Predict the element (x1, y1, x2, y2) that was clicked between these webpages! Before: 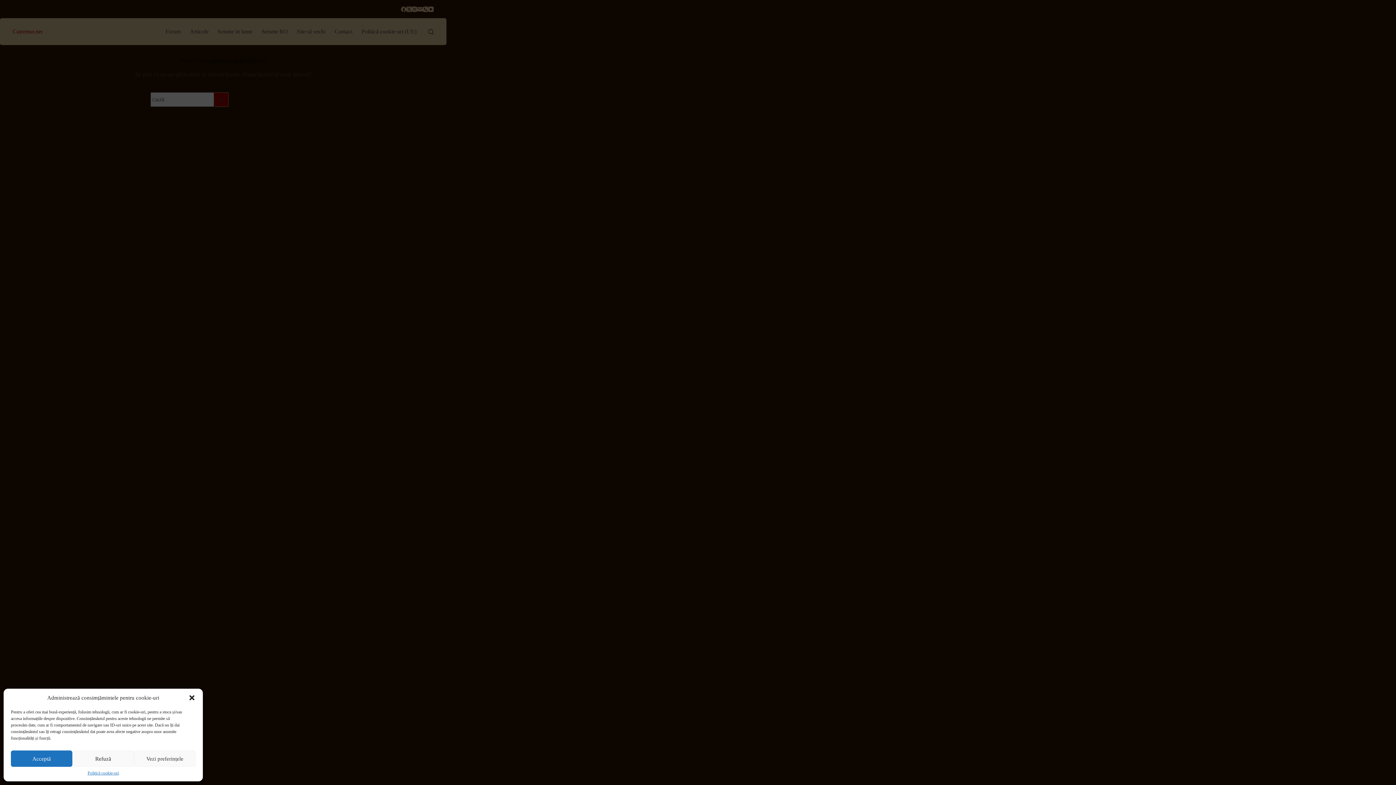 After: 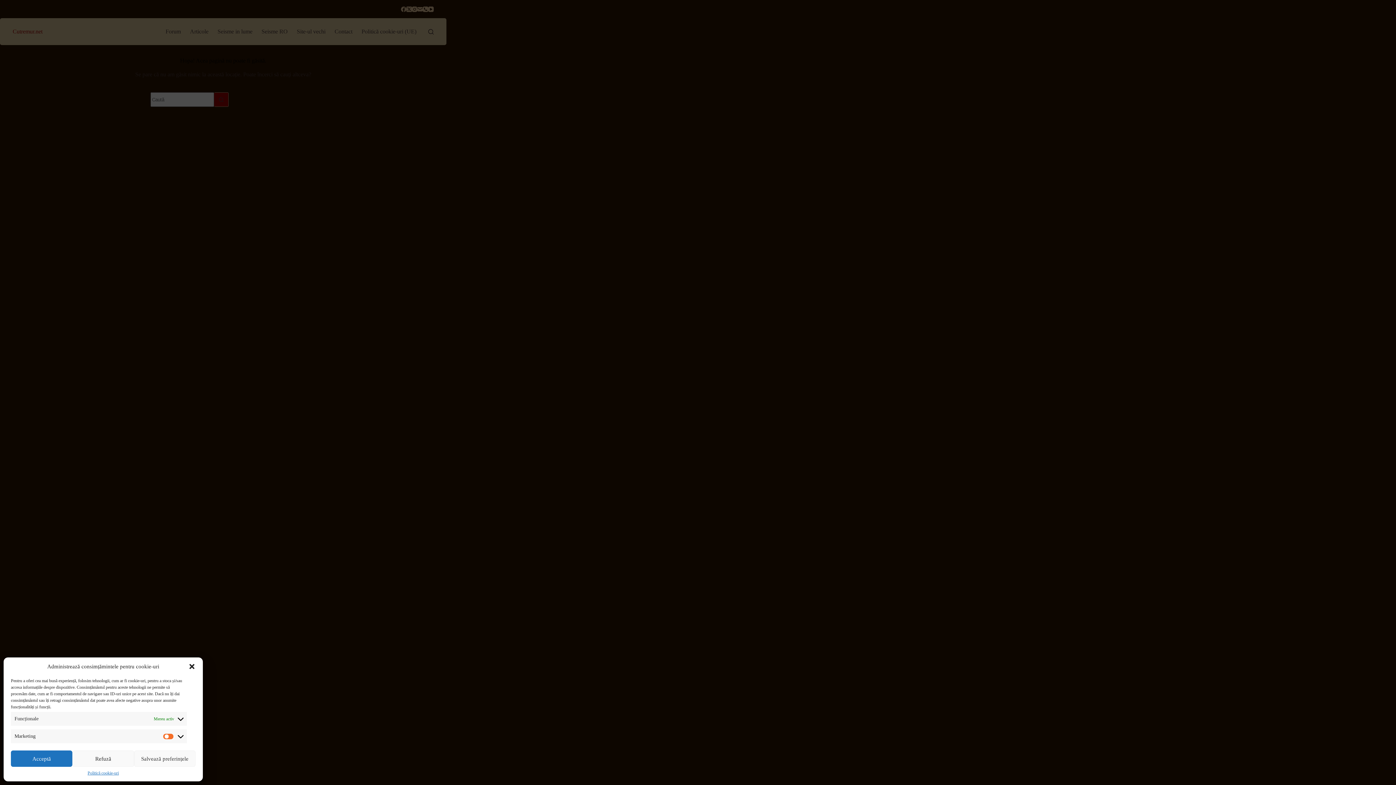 Action: label: Vezi preferințele bbox: (134, 750, 195, 767)